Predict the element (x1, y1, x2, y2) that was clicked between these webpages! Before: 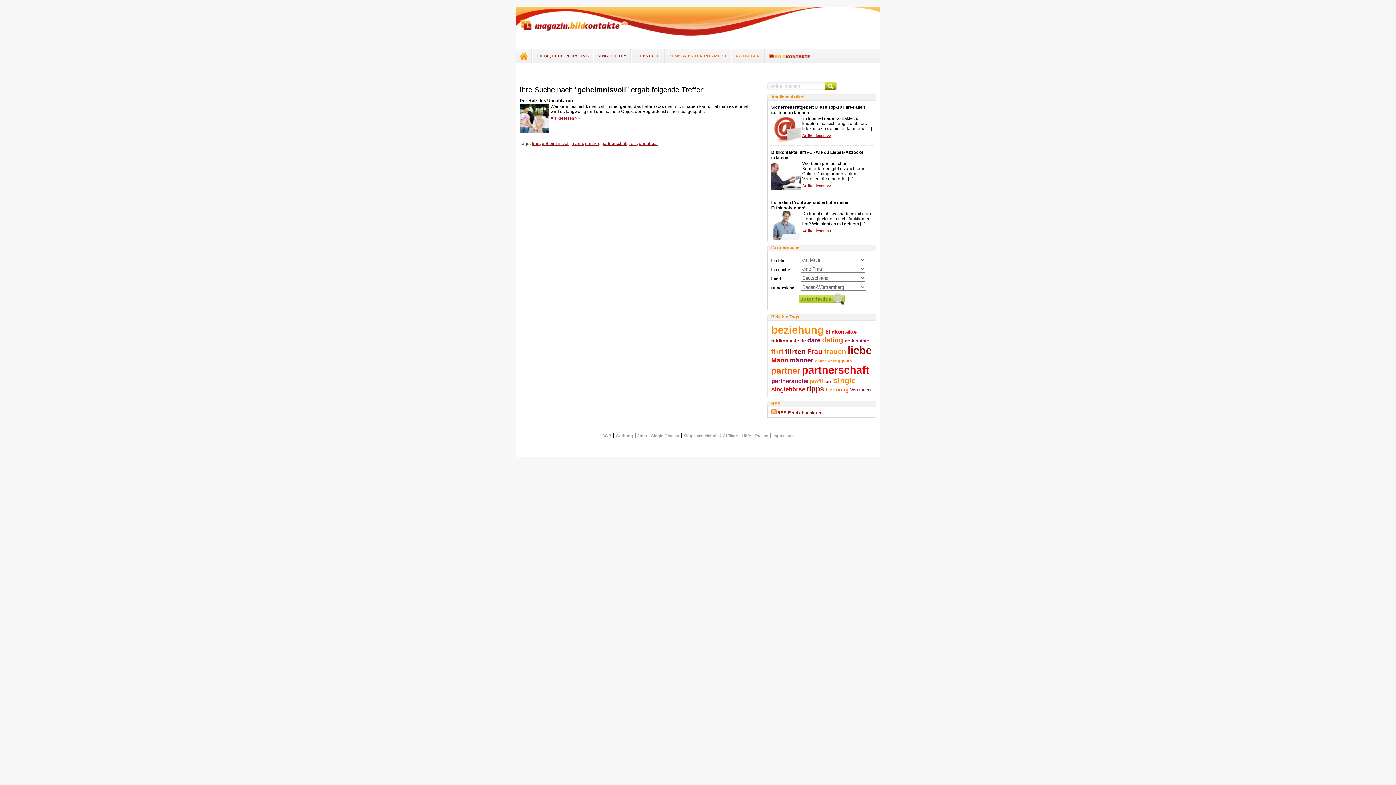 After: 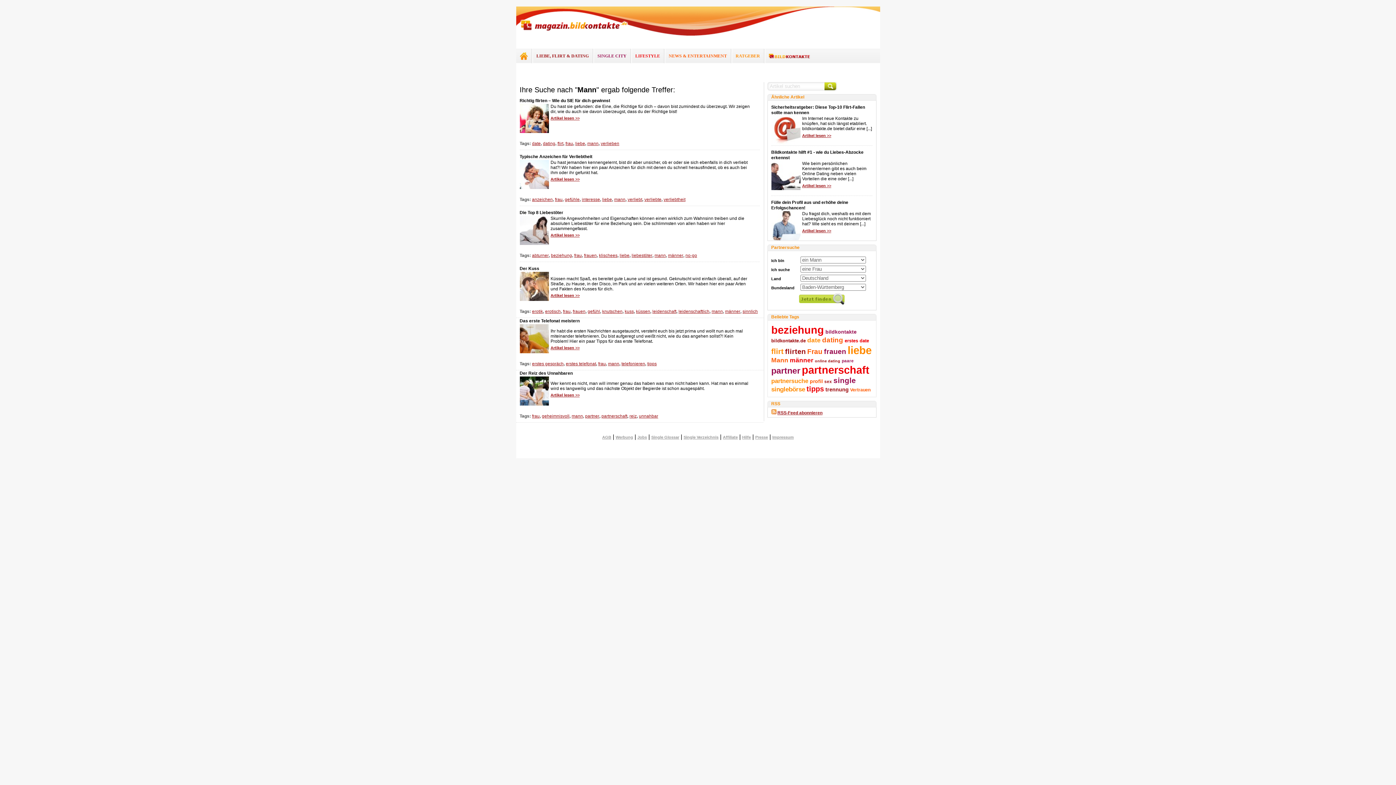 Action: label: Mann (20 Einträge) bbox: (771, 356, 788, 364)